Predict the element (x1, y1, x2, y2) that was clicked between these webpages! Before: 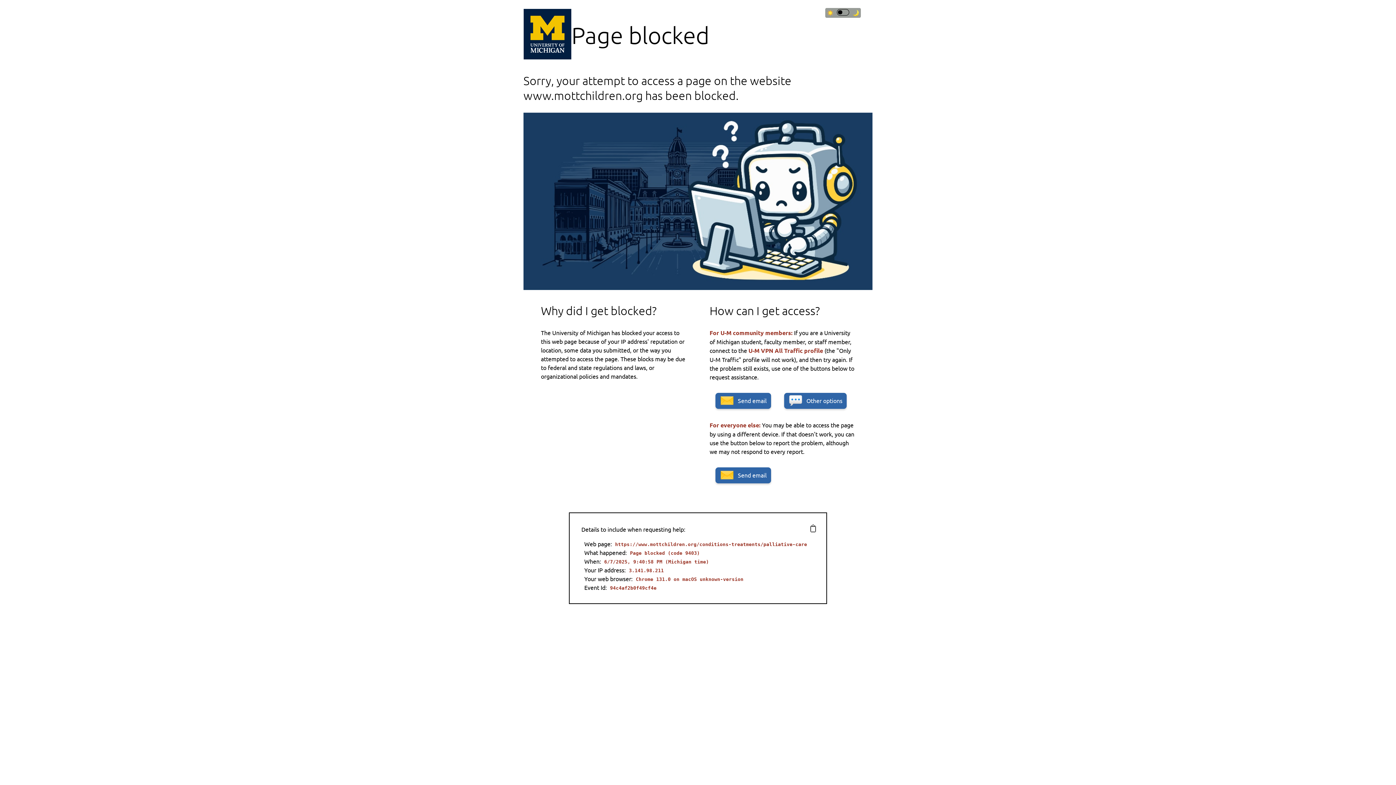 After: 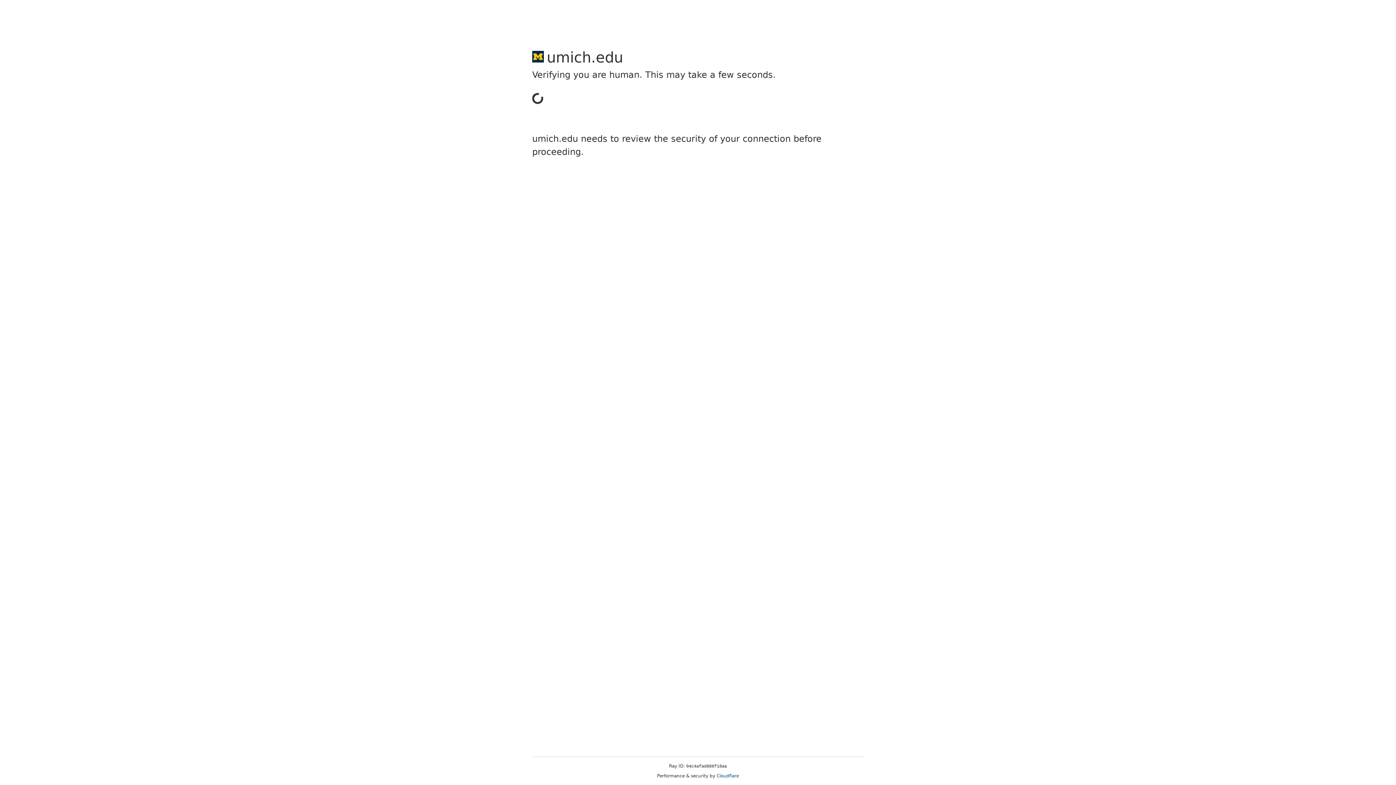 Action: bbox: (523, 8, 571, 61)